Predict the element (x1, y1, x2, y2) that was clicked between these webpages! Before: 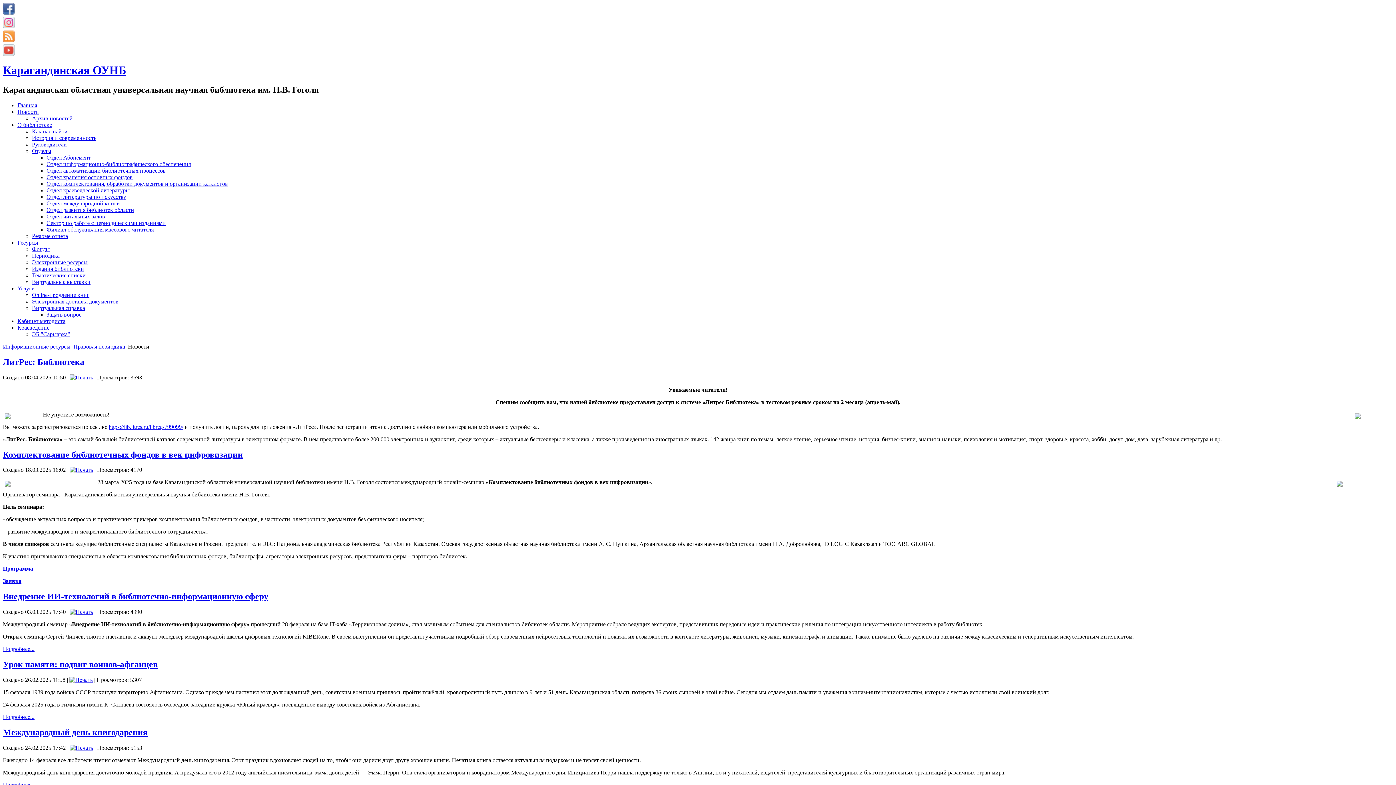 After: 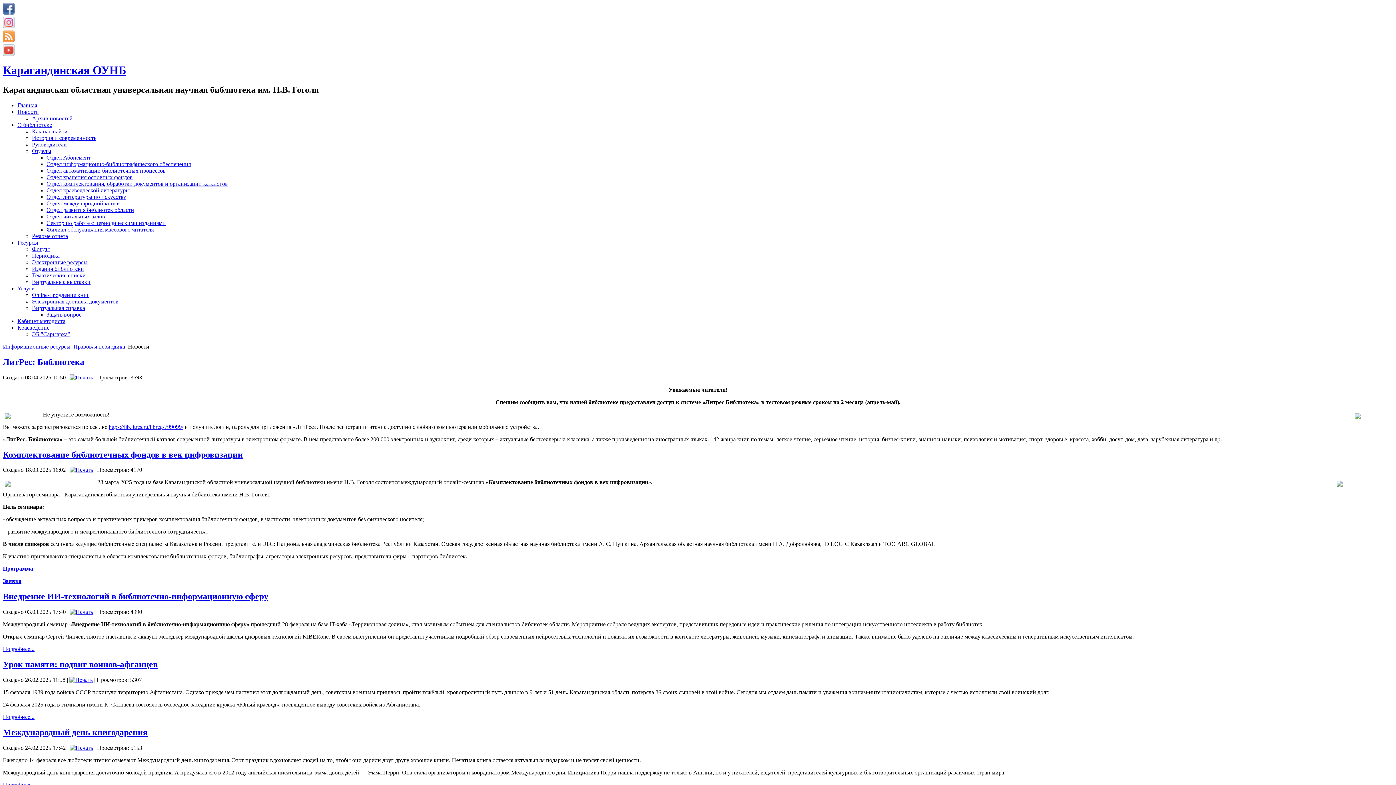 Action: label: Программа bbox: (2, 565, 33, 572)